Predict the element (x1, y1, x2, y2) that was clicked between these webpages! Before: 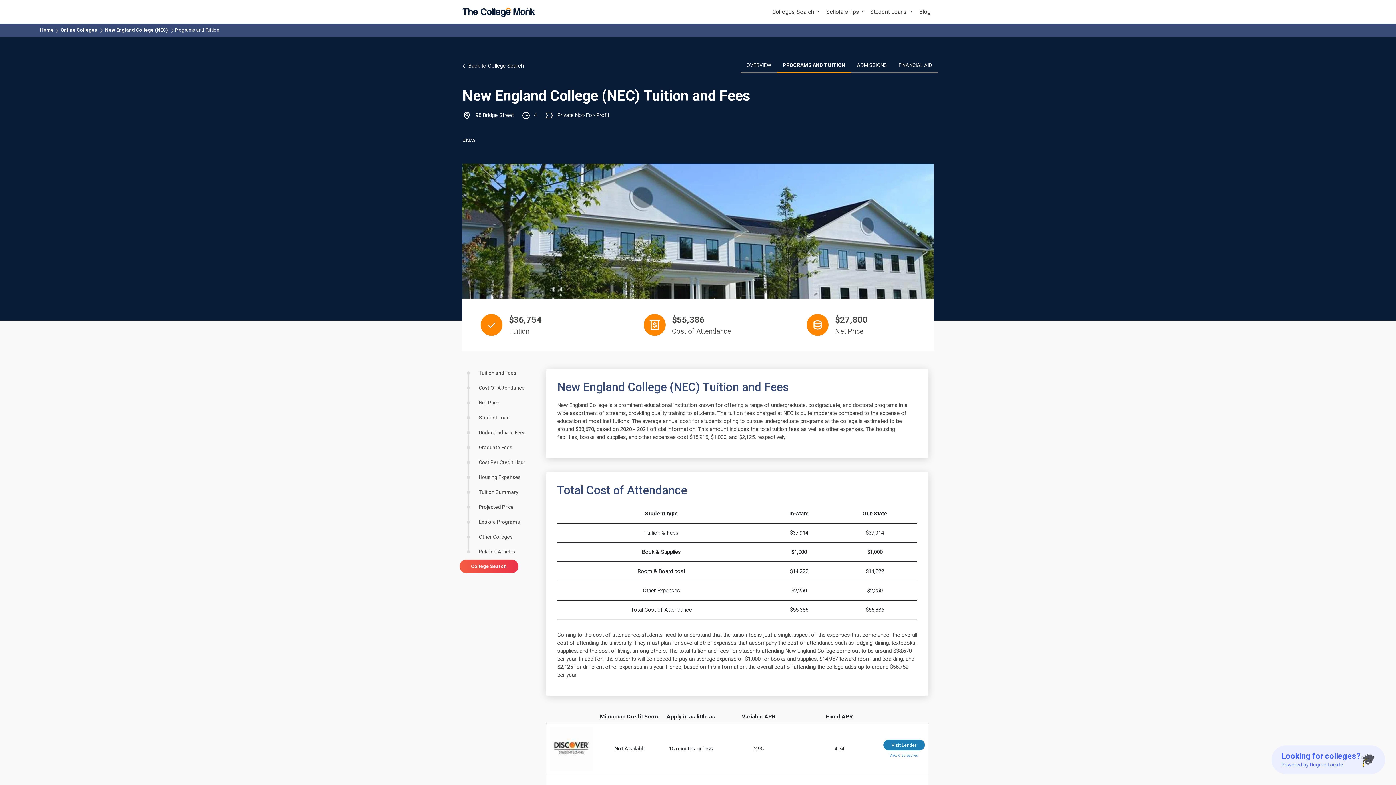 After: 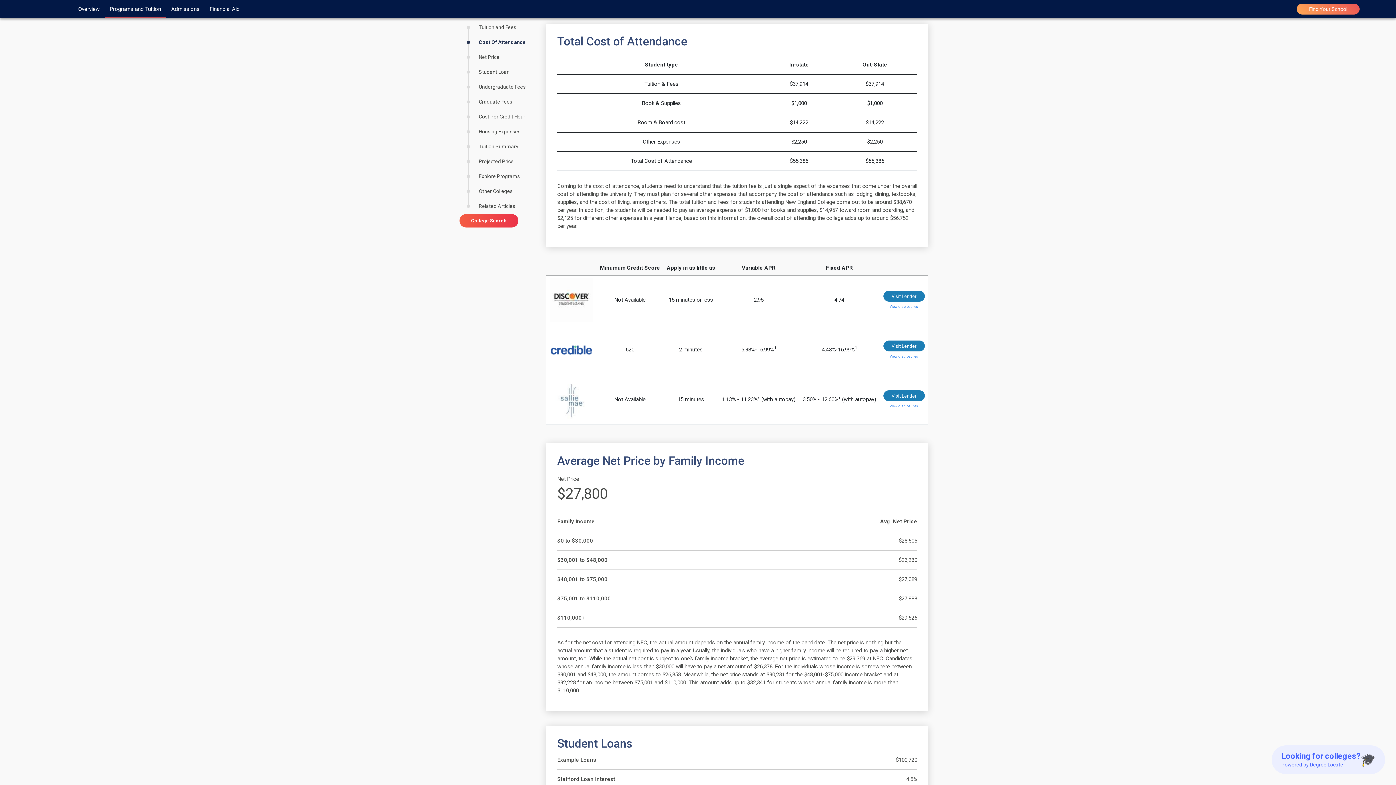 Action: label: Cost Of Attendance bbox: (478, 385, 524, 390)